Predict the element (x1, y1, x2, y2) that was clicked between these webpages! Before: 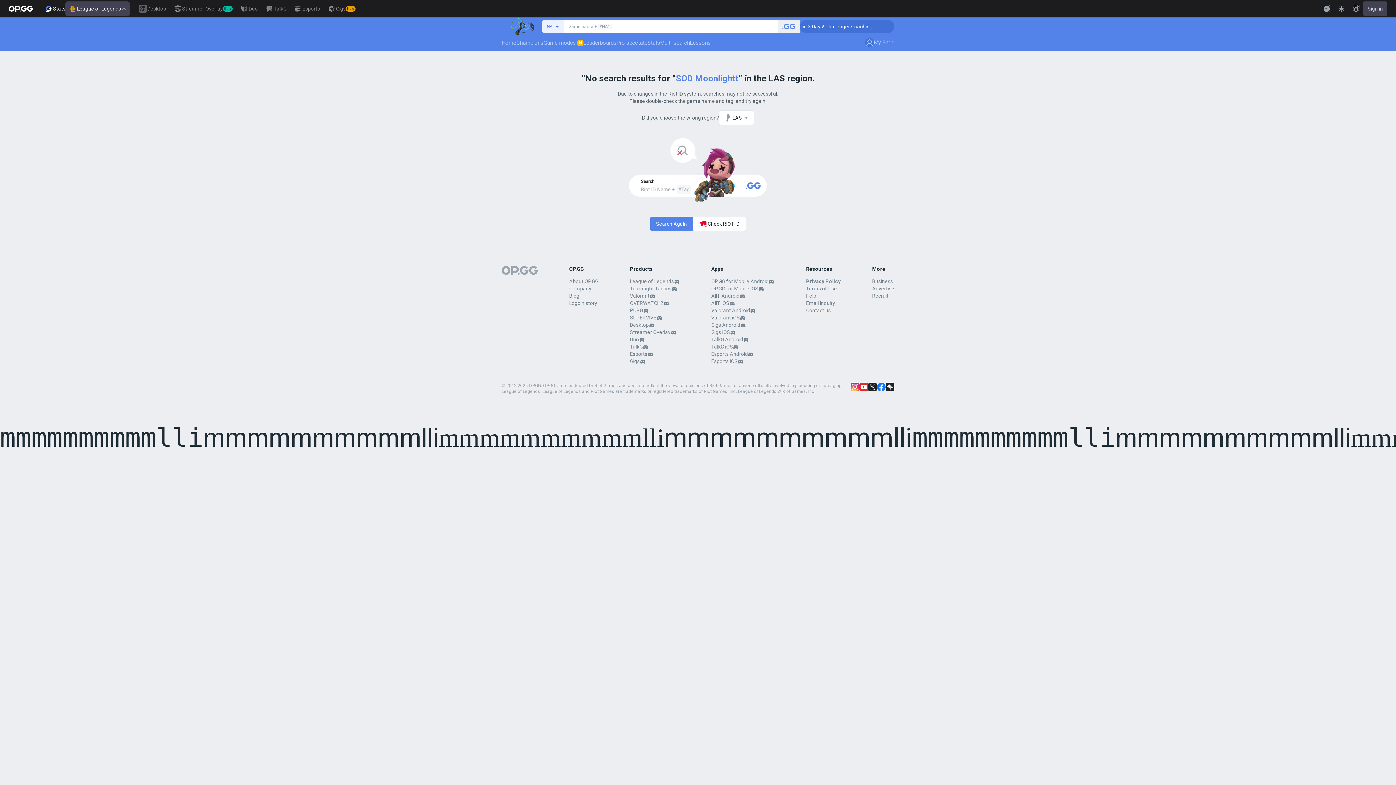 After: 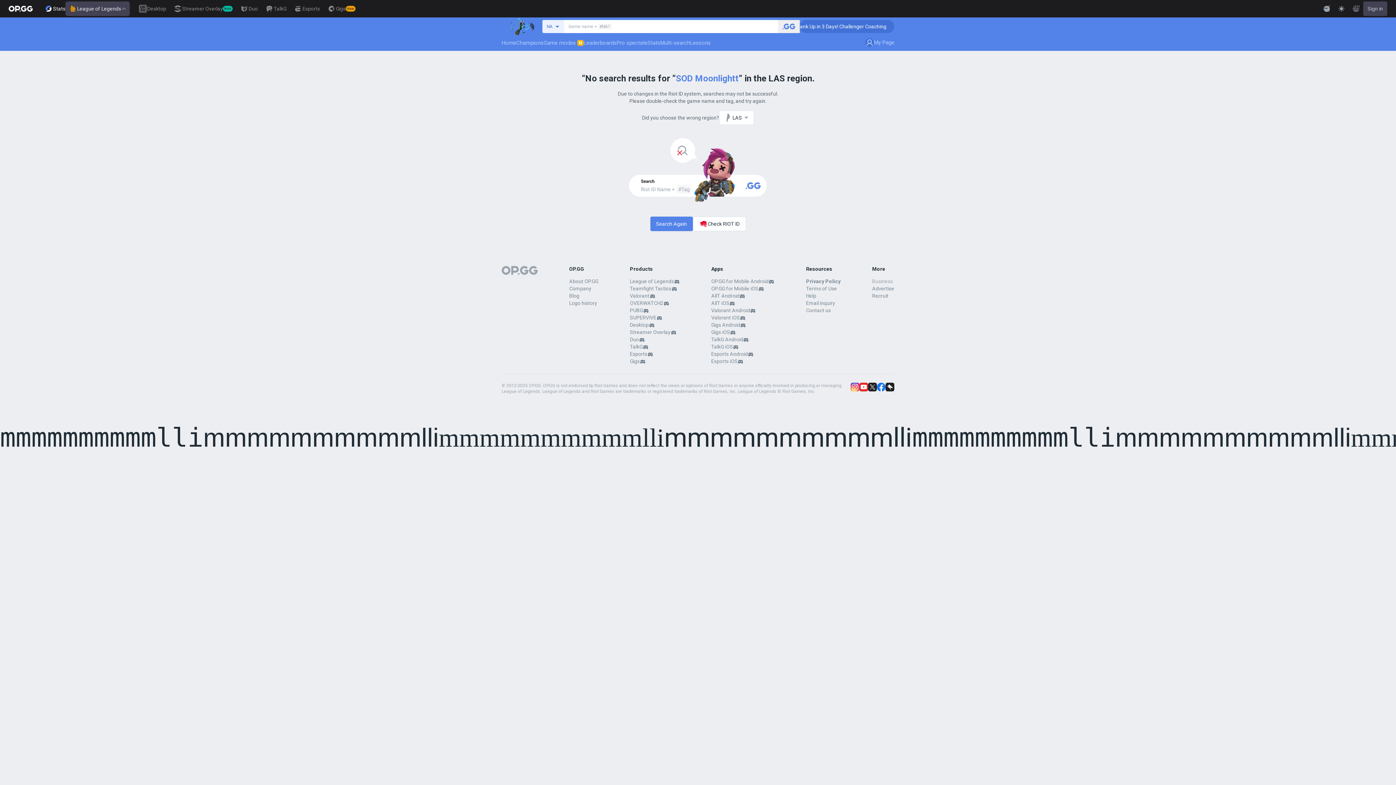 Action: bbox: (872, 278, 893, 284) label: Business